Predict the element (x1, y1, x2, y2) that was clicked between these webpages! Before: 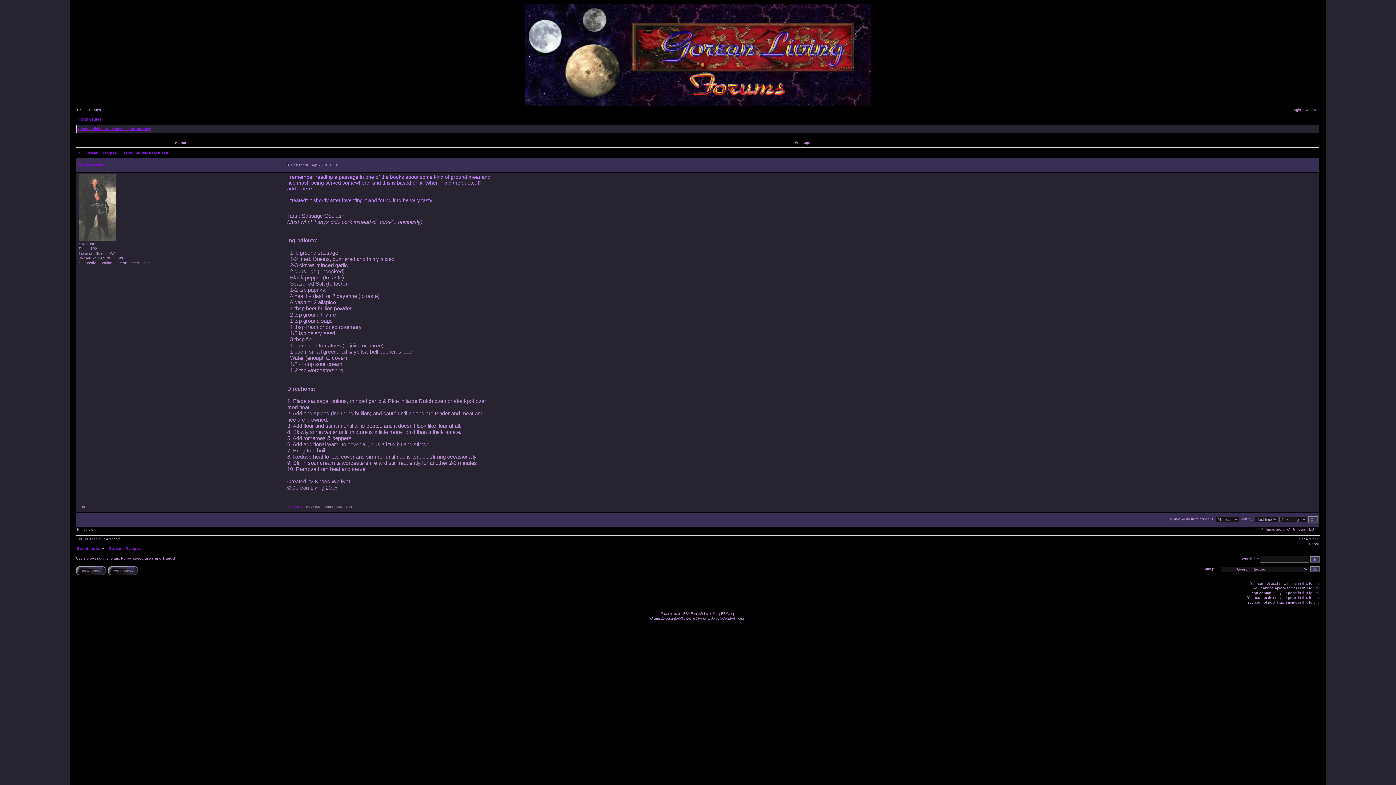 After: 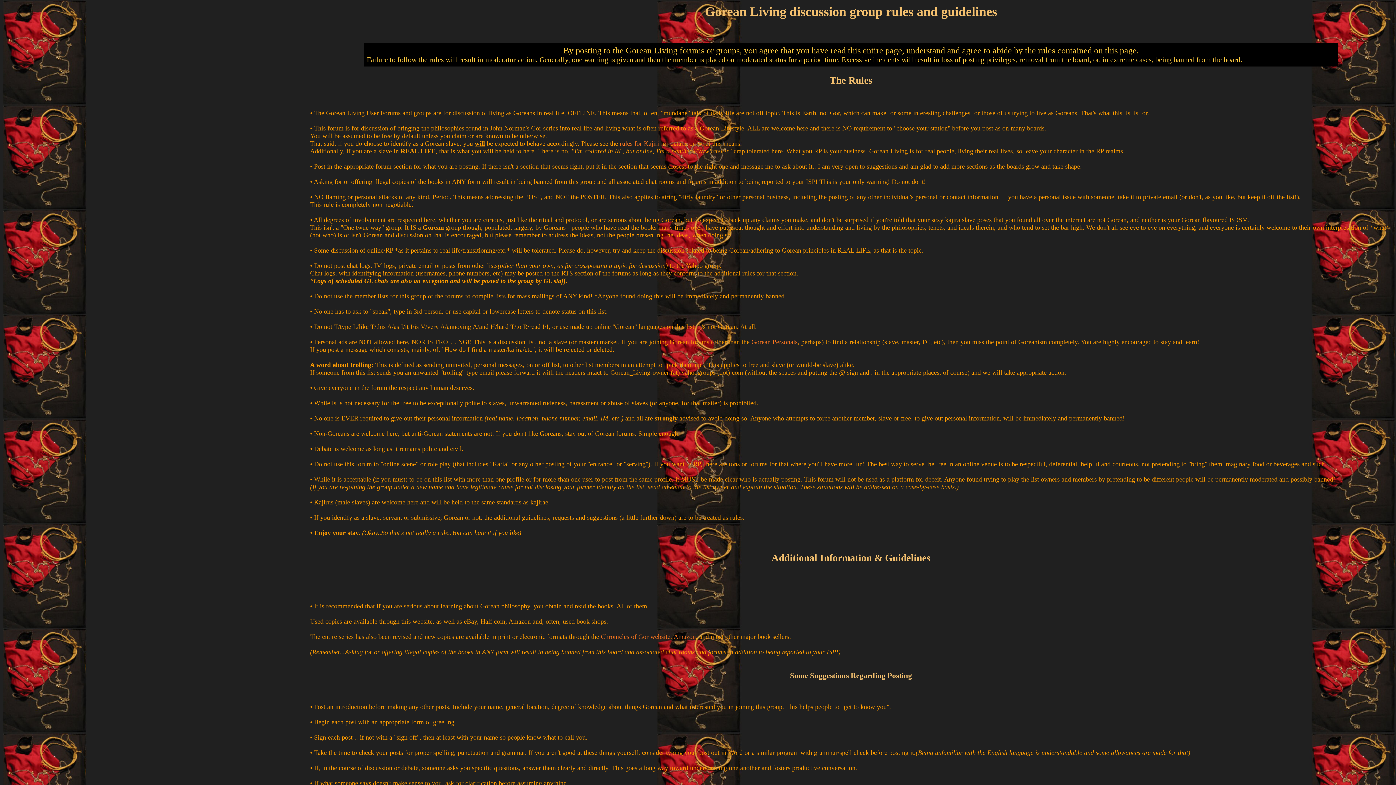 Action: bbox: (78, 126, 151, 130) label: Please click here to view the forum rules